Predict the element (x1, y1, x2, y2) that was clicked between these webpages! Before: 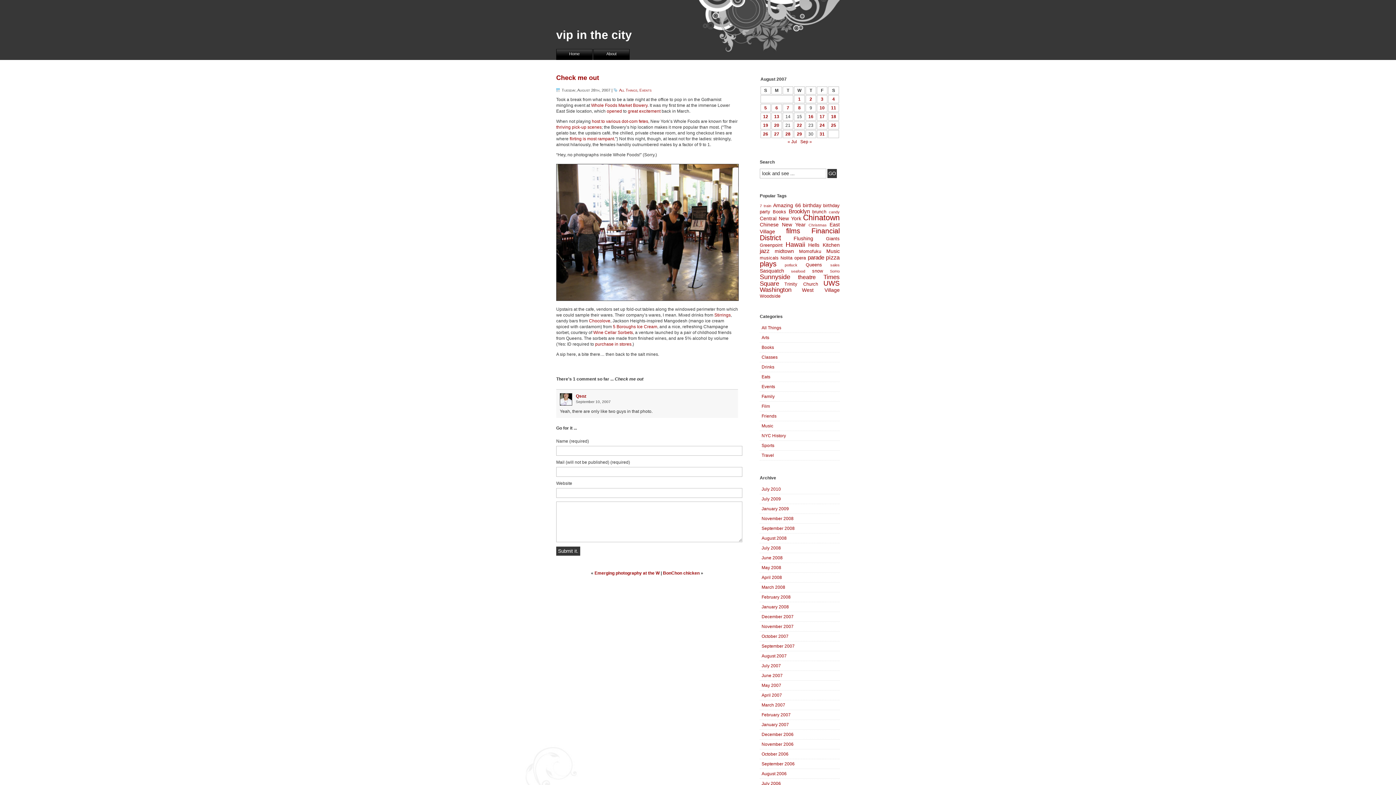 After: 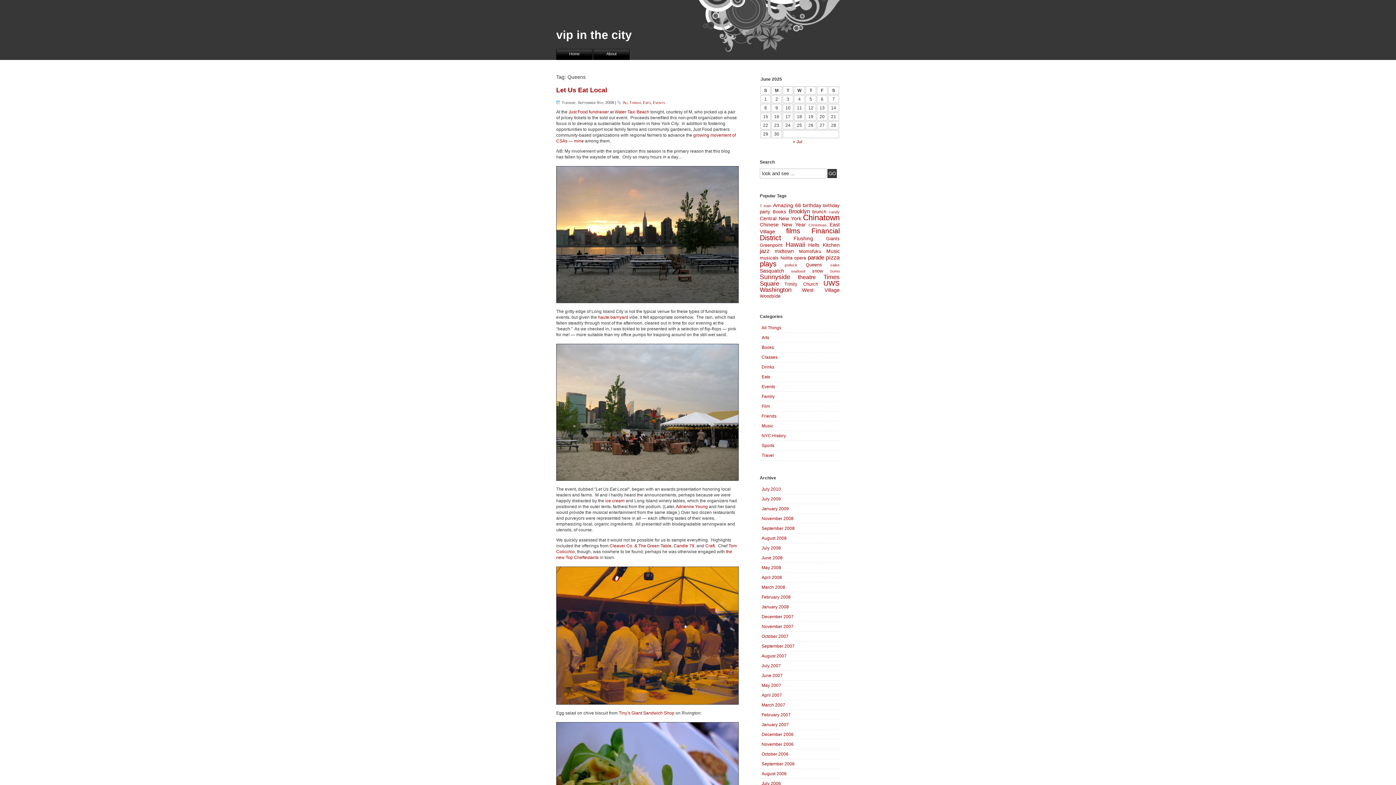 Action: bbox: (805, 262, 822, 267) label: Queens (4 items)